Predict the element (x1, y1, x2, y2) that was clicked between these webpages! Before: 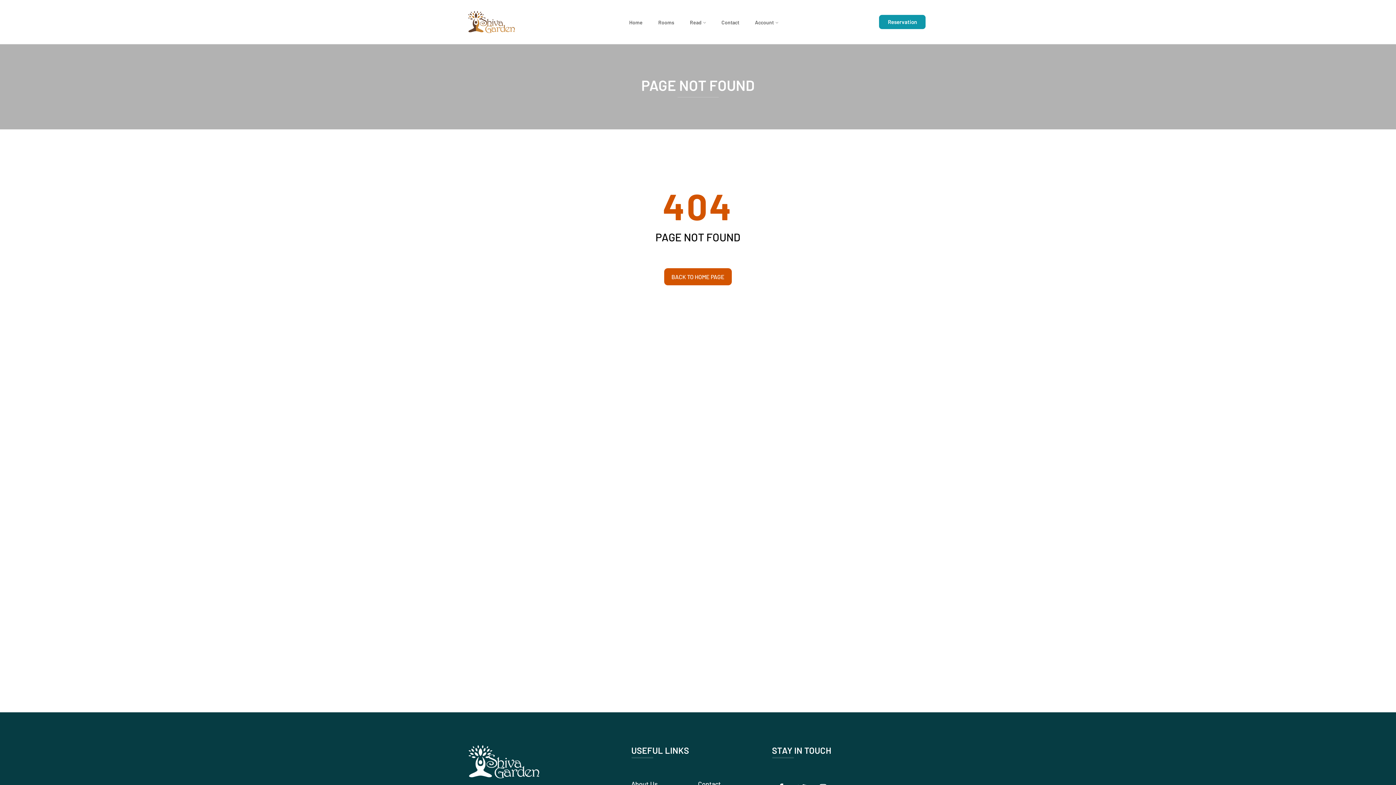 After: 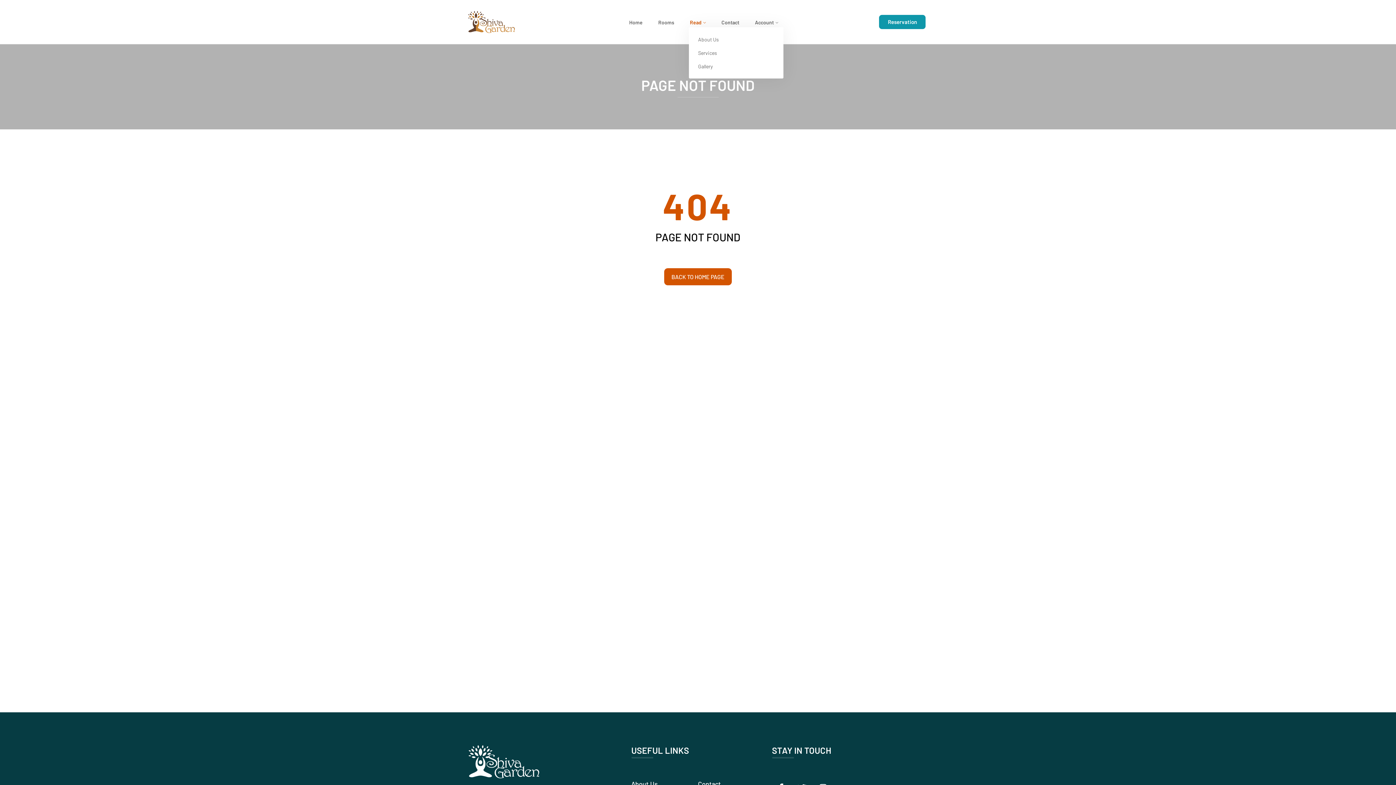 Action: bbox: (682, 17, 713, 27) label: Read